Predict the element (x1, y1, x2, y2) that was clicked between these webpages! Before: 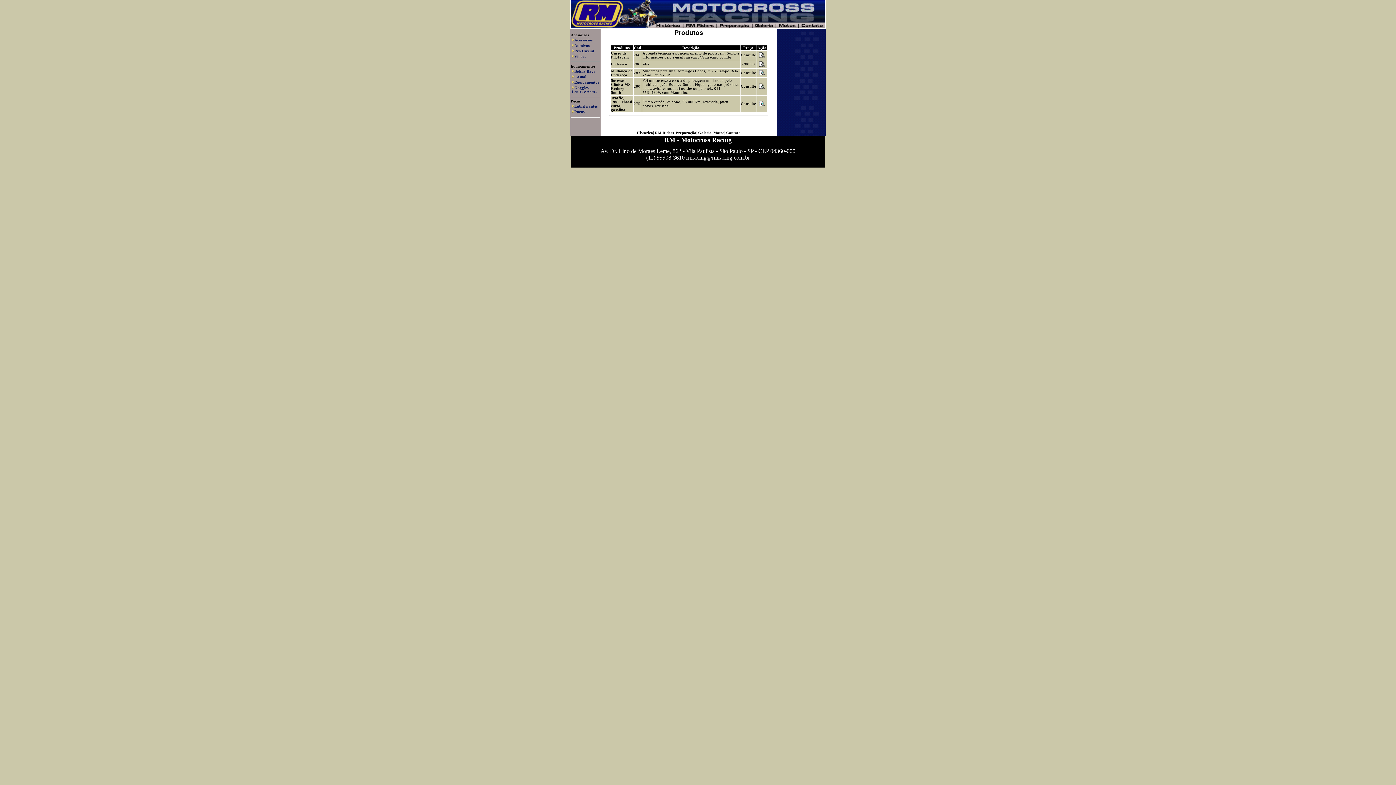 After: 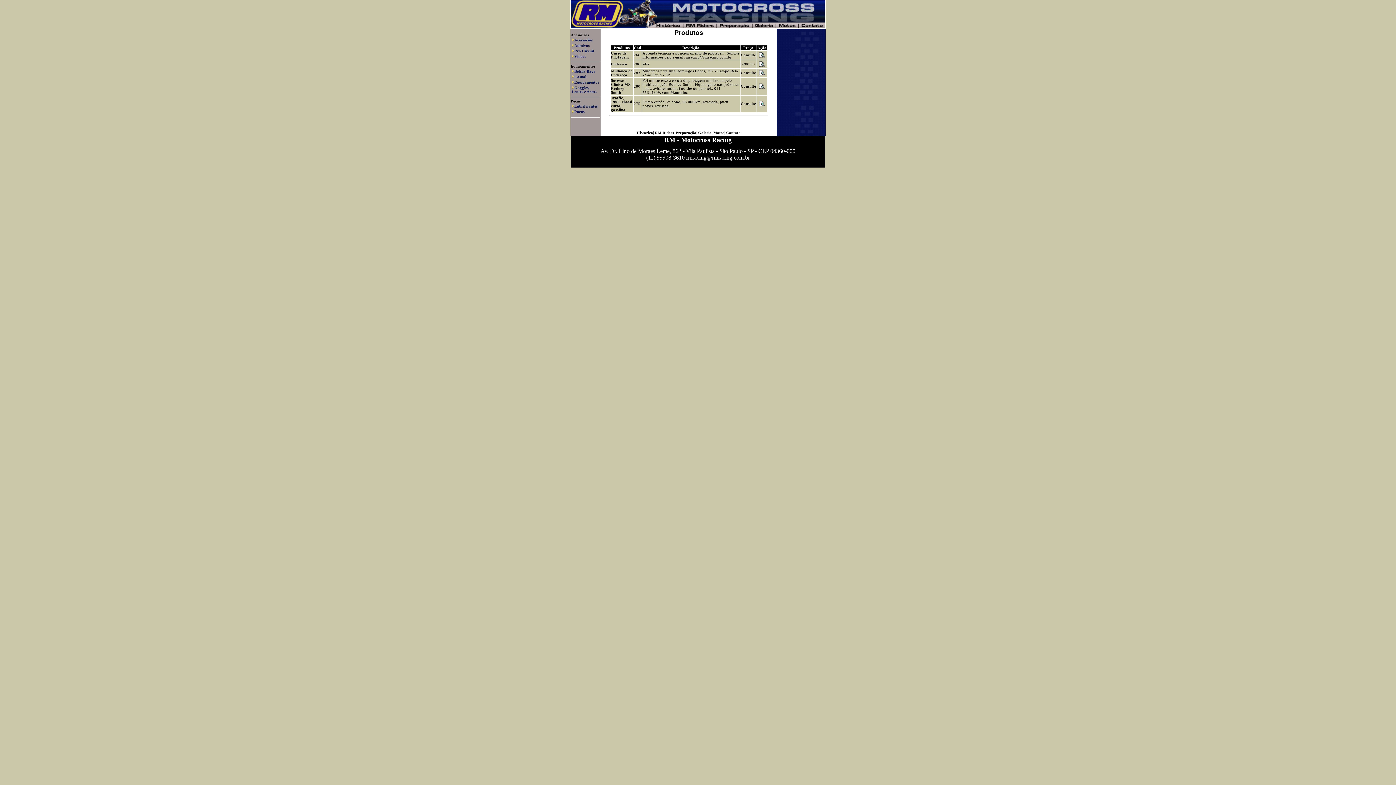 Action: bbox: (574, 38, 592, 42) label: Acessórios